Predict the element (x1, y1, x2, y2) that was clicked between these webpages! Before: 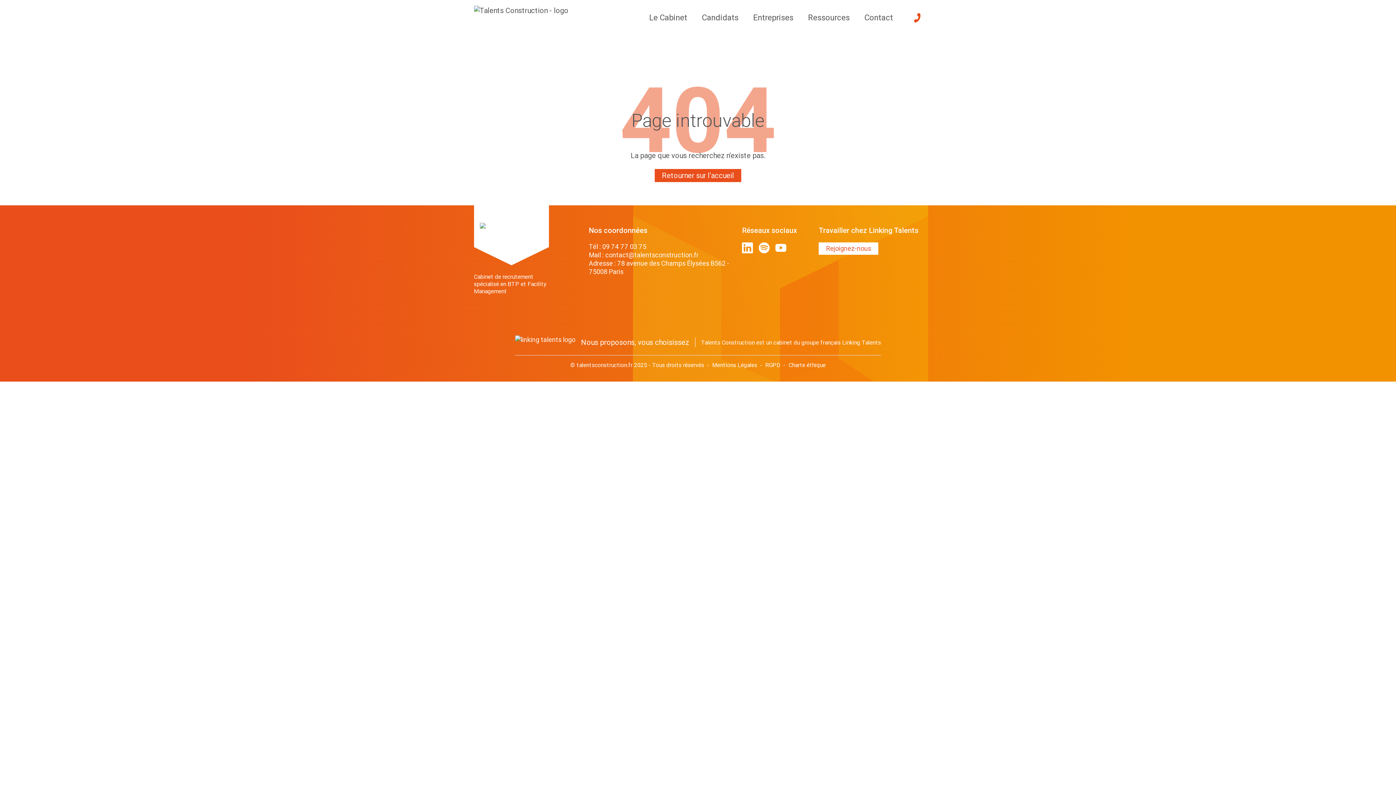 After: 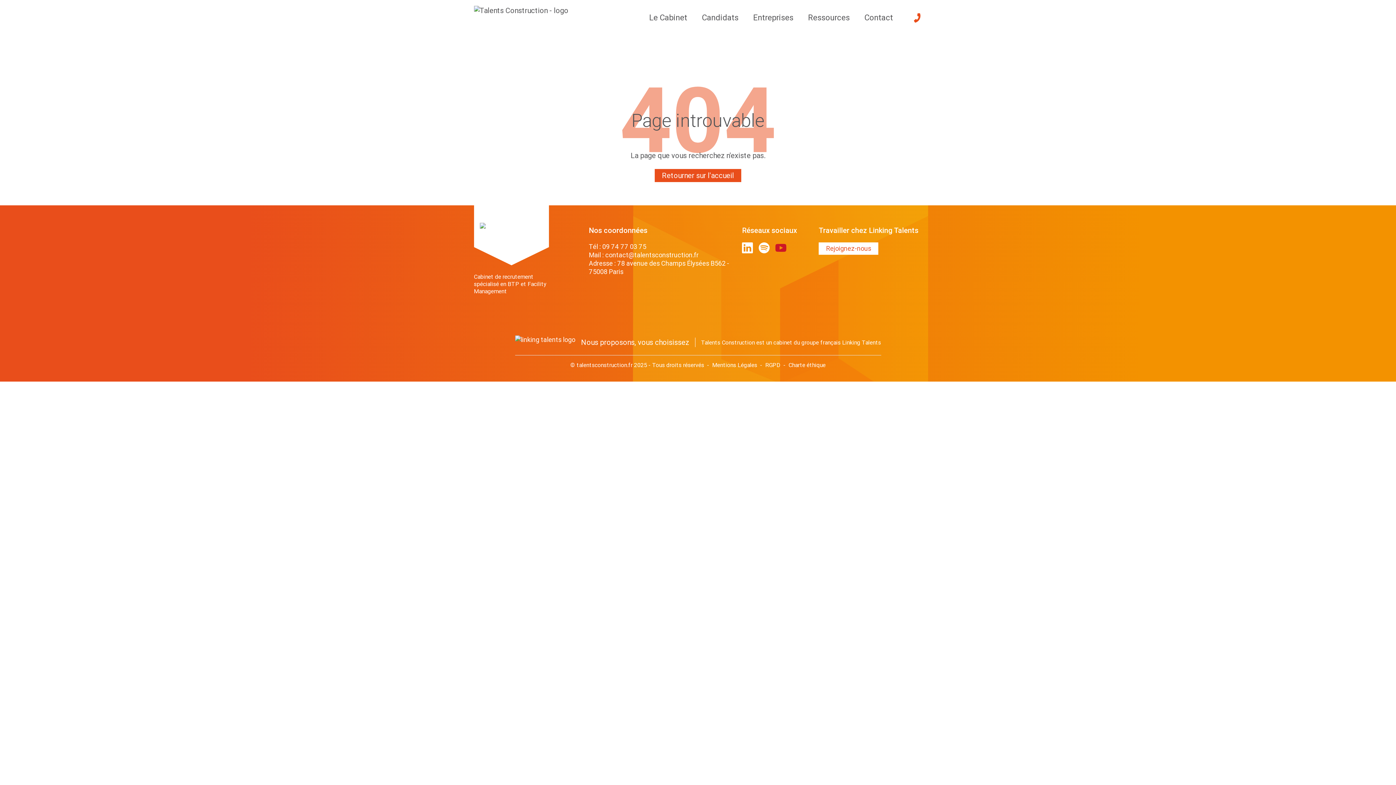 Action: bbox: (775, 242, 786, 253) label: lien youtube